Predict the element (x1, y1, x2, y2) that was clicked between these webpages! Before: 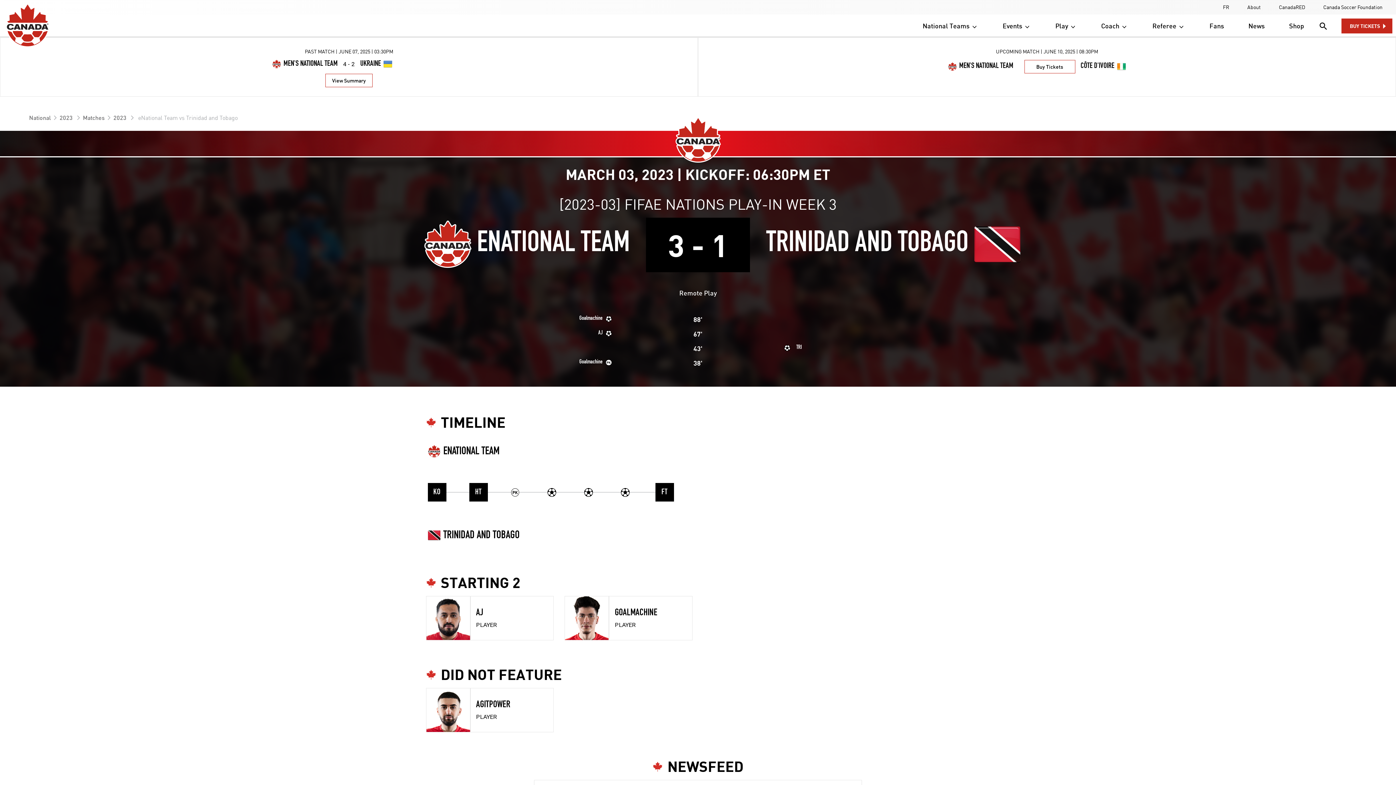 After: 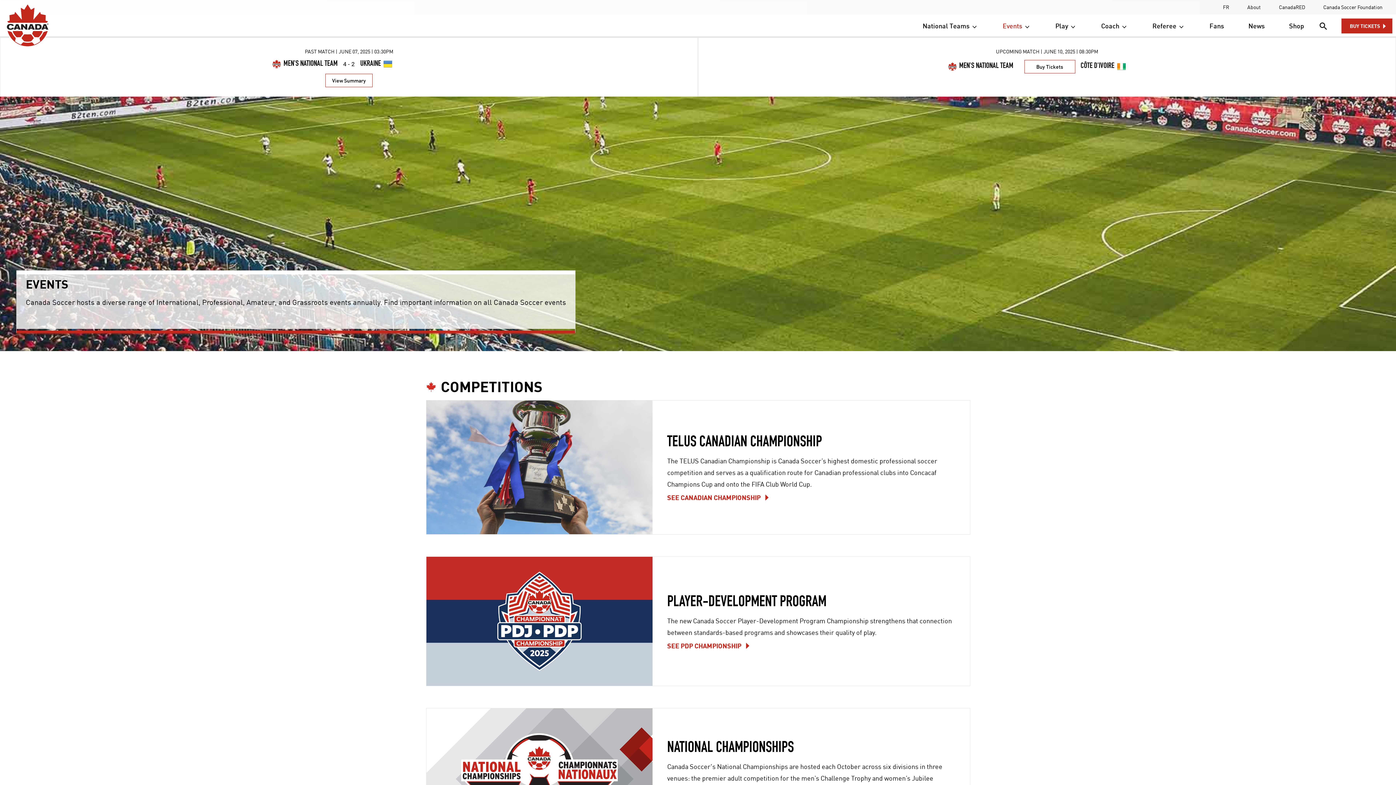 Action: label: Events  bbox: (997, 20, 1036, 30)